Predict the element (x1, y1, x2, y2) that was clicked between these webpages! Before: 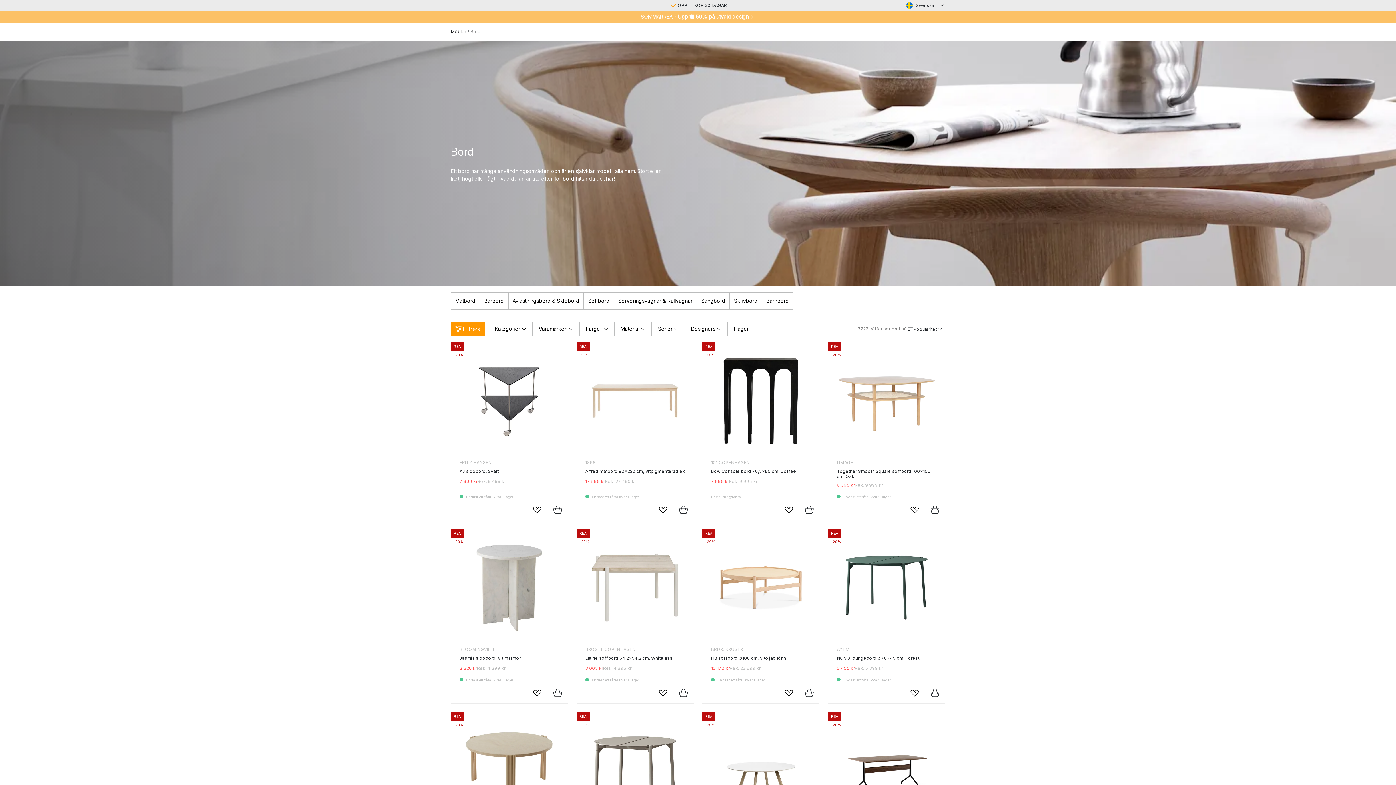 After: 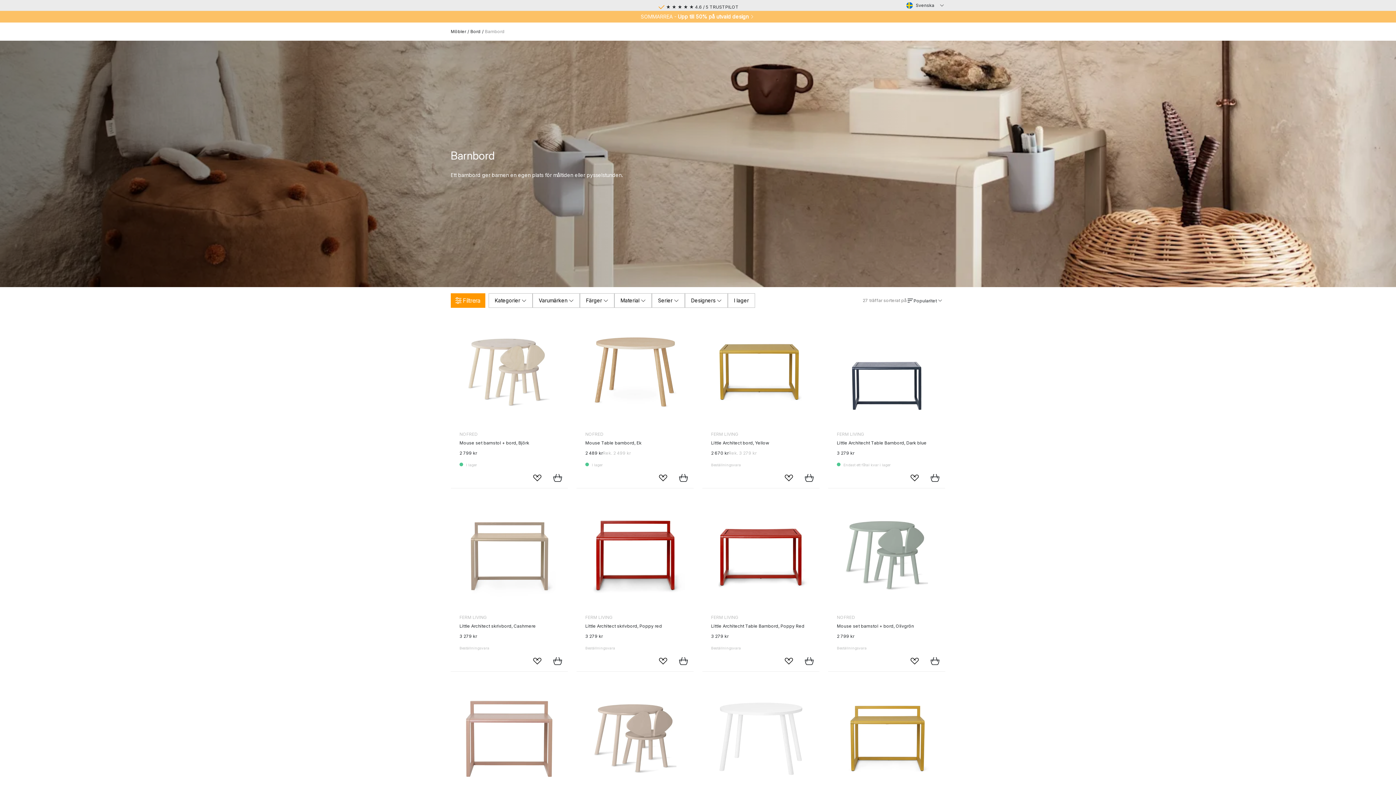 Action: bbox: (762, 292, 793, 309) label: Barnbord